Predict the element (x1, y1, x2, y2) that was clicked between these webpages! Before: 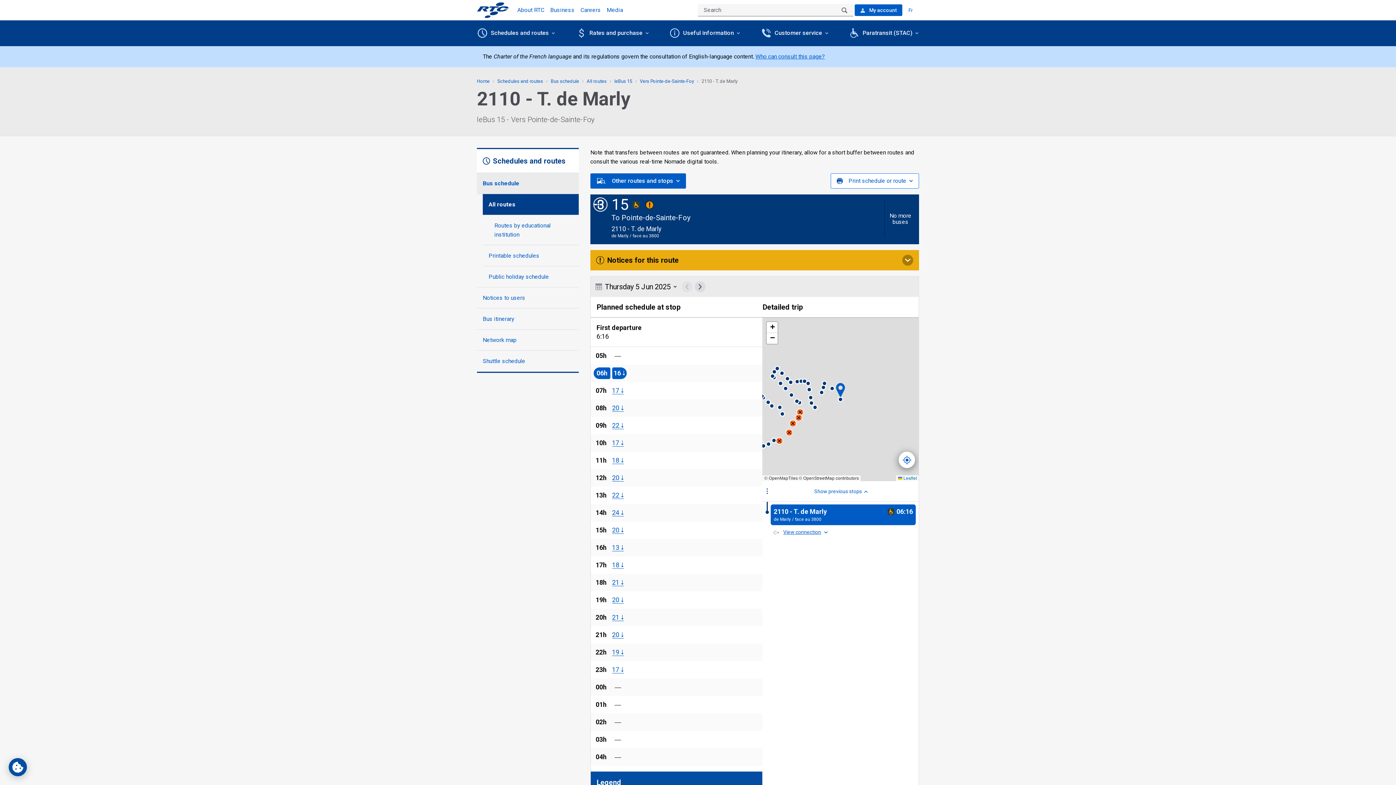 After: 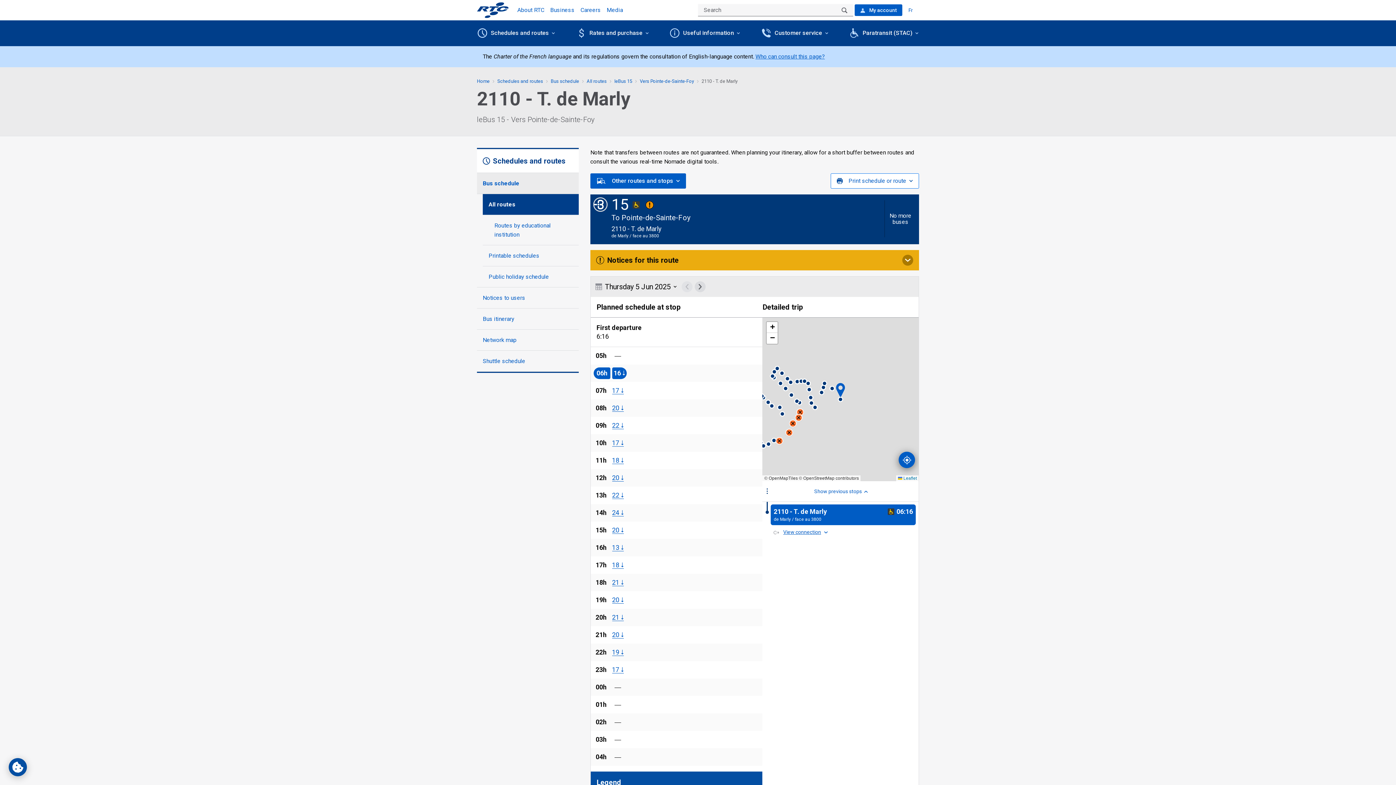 Action: label: Use my position bbox: (898, 452, 915, 468)